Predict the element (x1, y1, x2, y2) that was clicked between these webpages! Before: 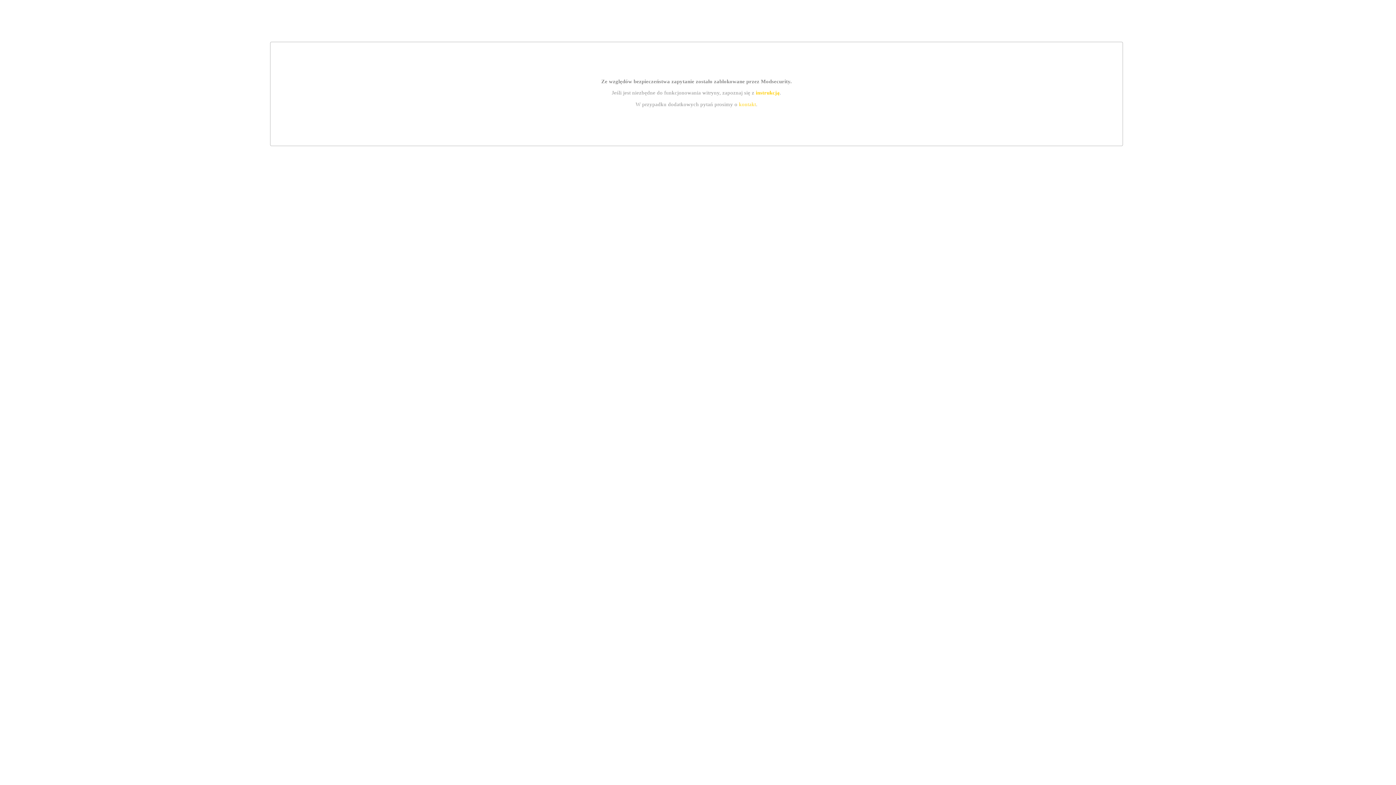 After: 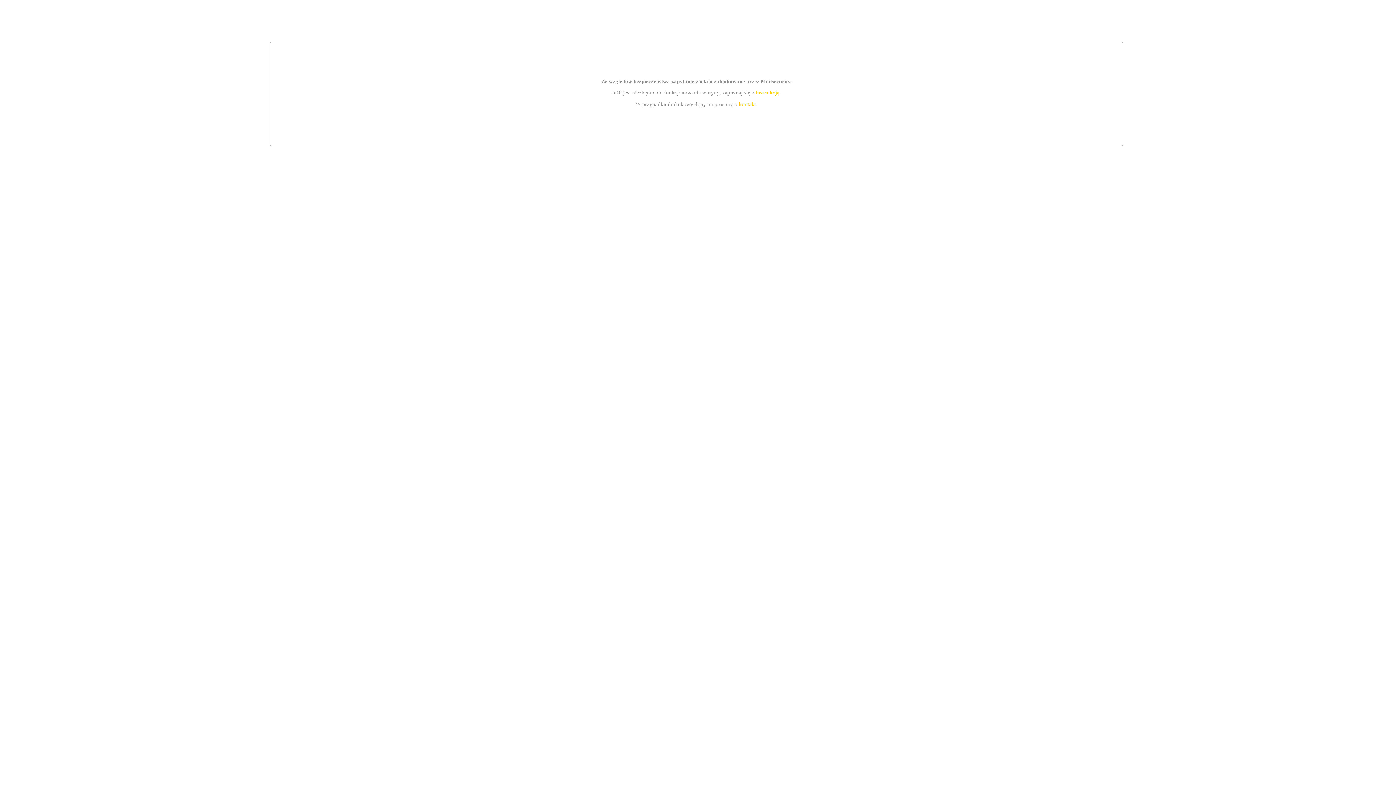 Action: bbox: (755, 89, 779, 95) label: instrukcją